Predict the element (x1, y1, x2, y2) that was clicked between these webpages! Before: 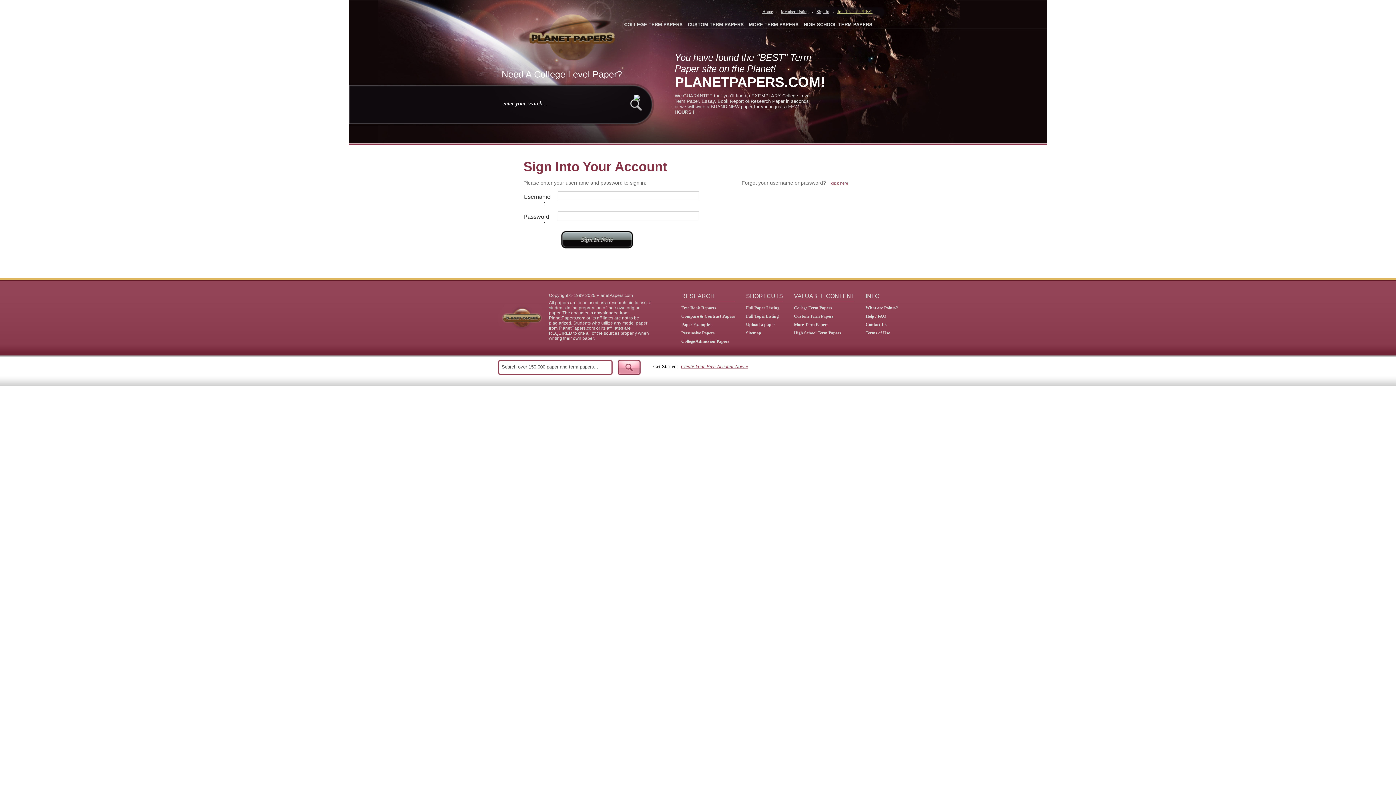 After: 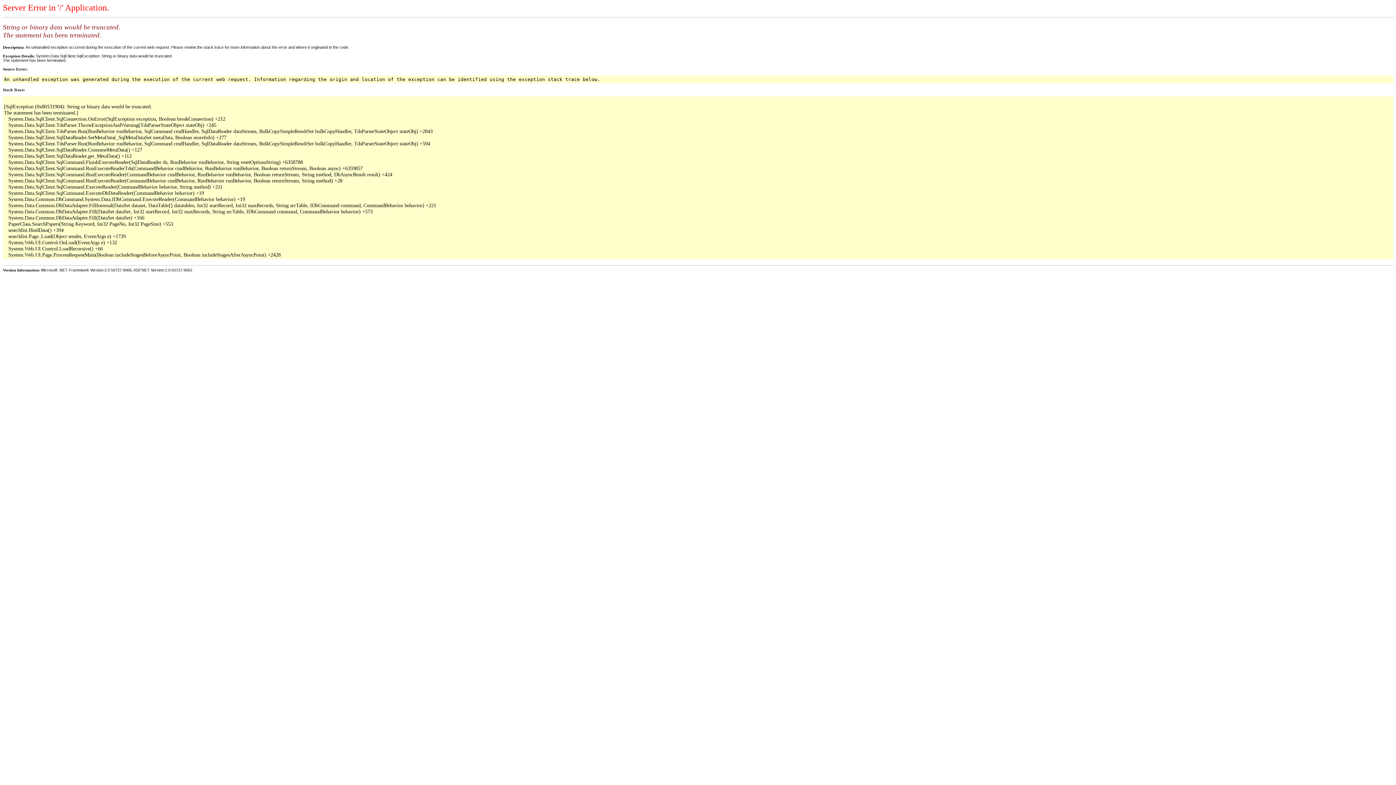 Action: label: Persuasive Papers bbox: (681, 330, 714, 335)